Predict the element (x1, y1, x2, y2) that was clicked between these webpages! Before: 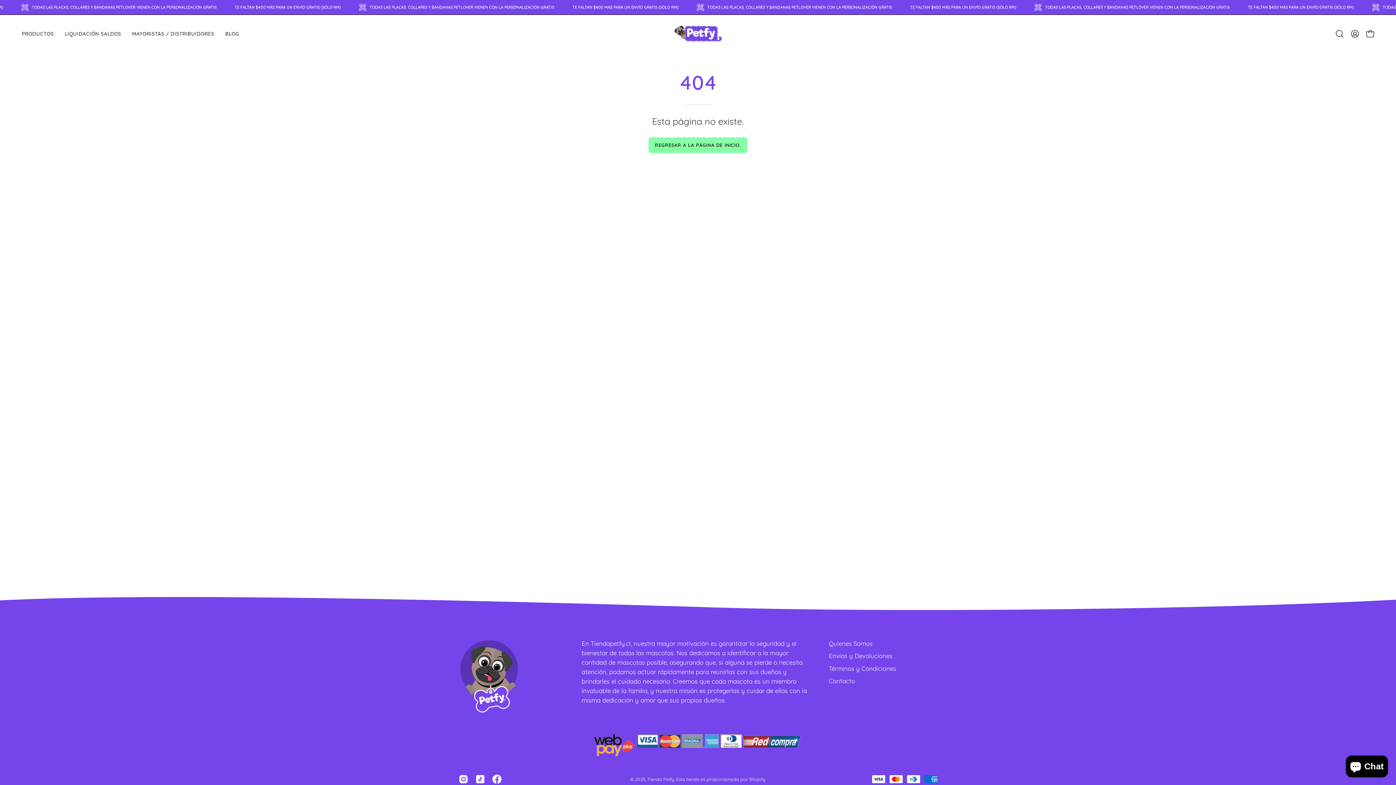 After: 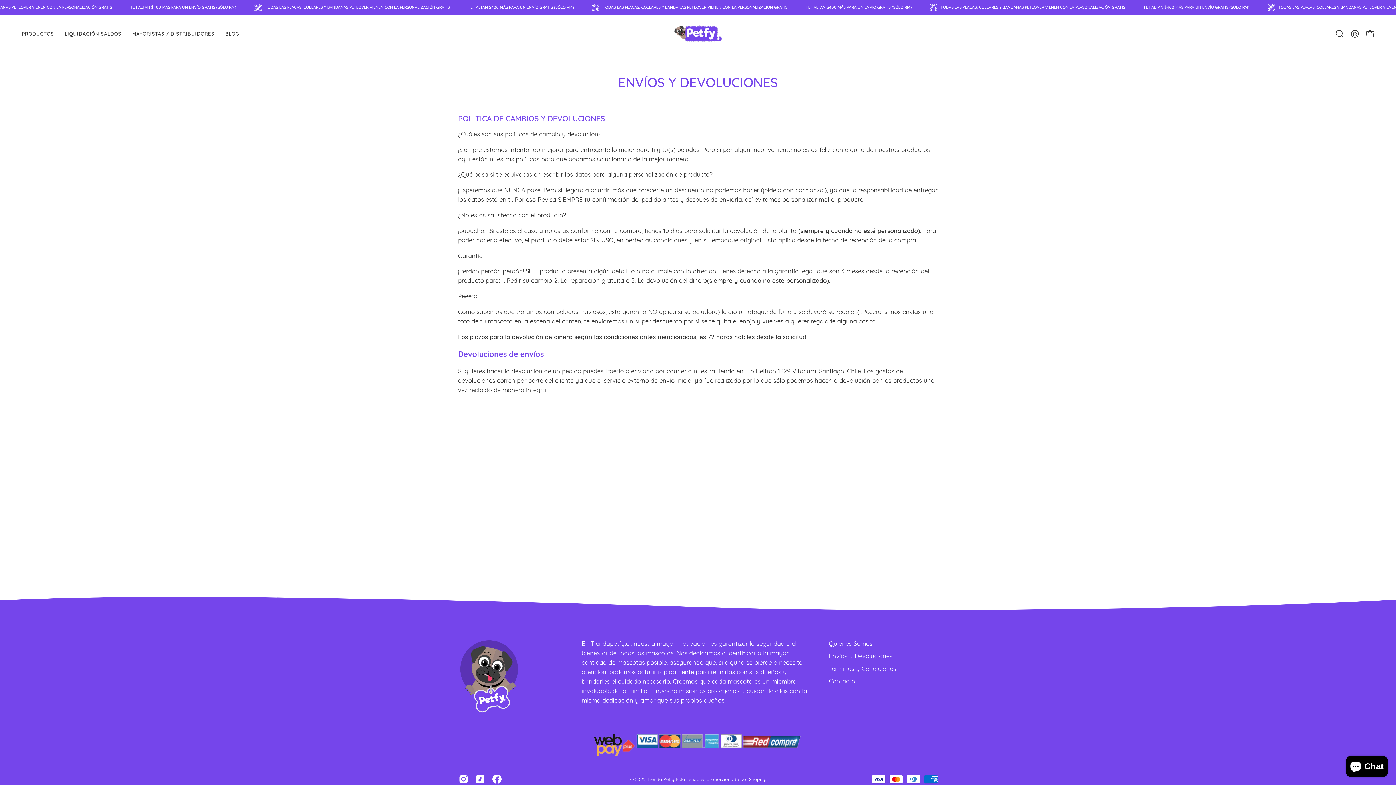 Action: bbox: (829, 652, 892, 660) label: Envíos y Devoluciones